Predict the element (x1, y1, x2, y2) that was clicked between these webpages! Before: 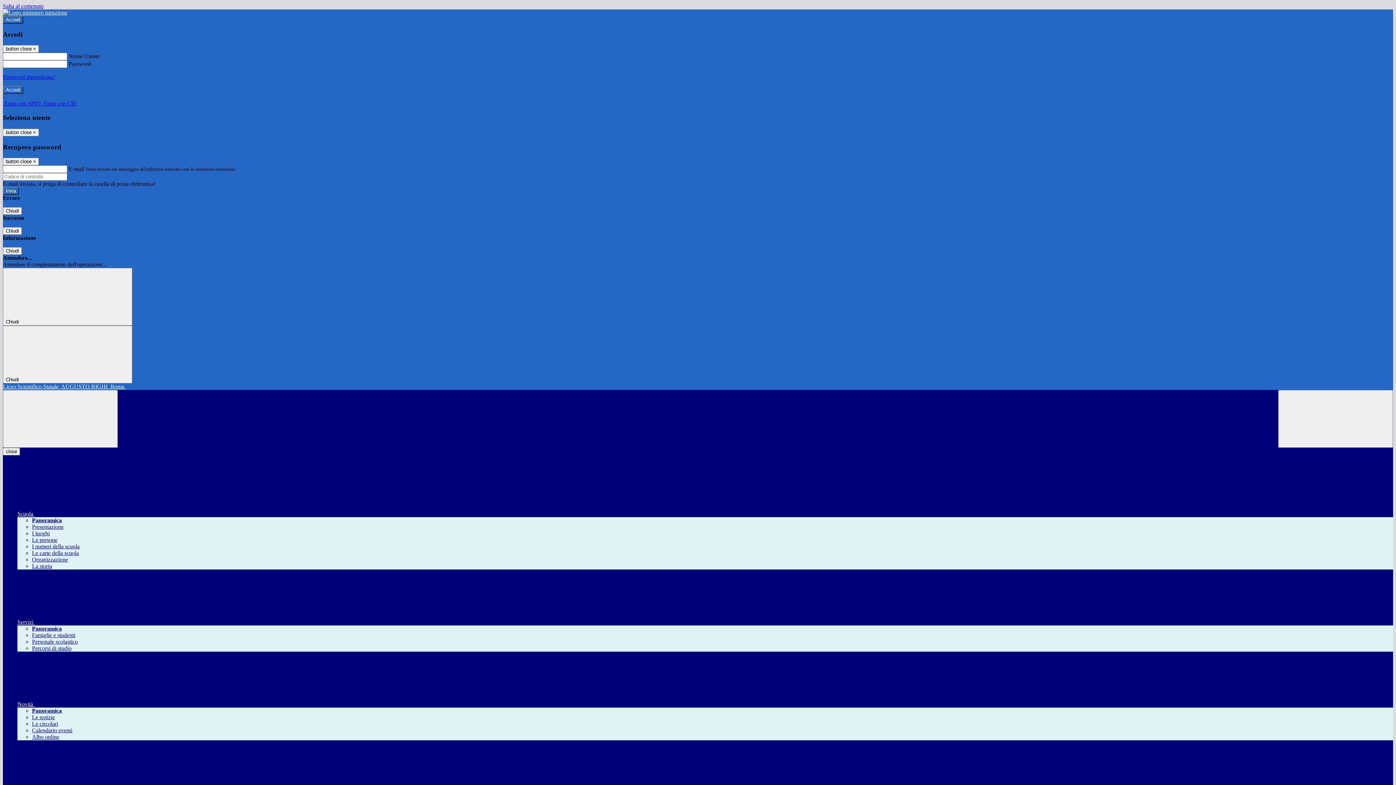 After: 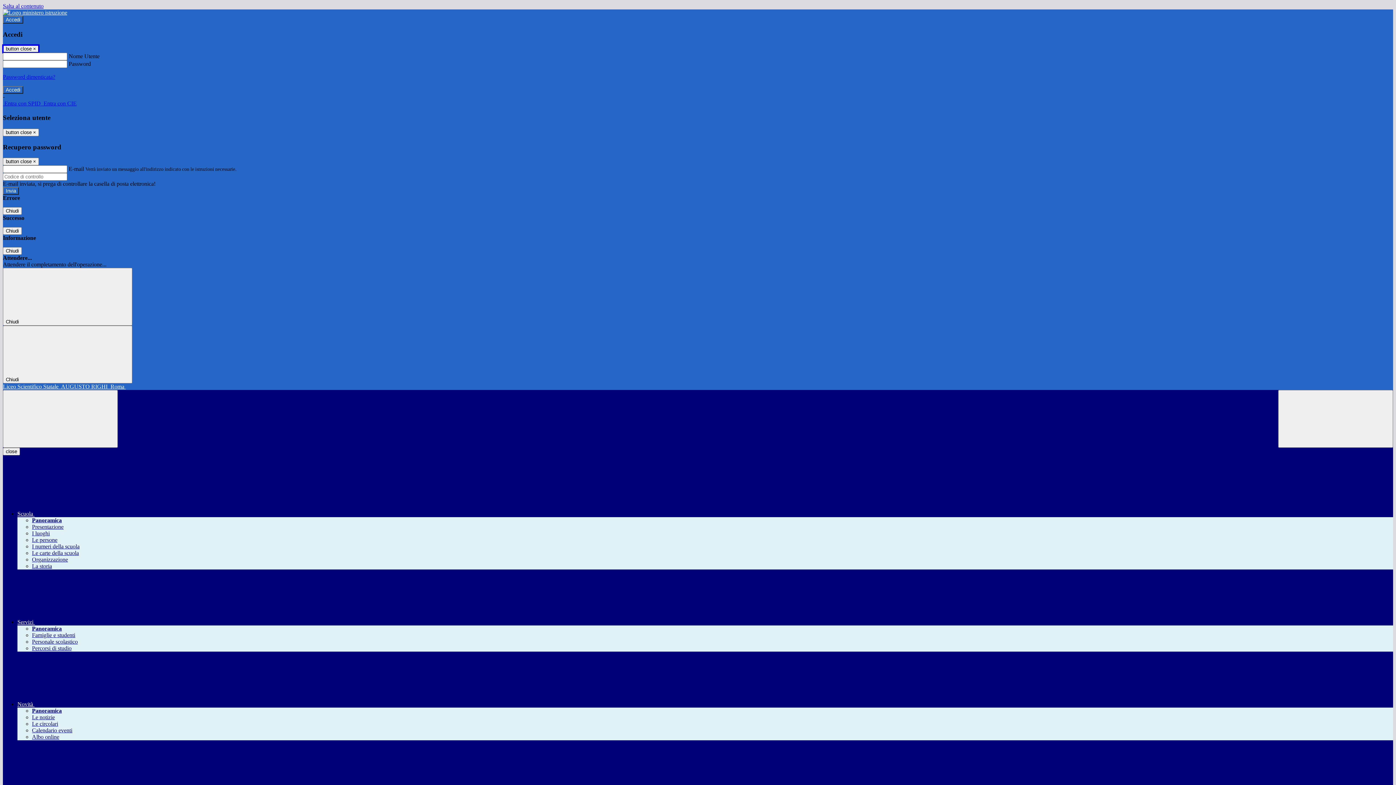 Action: bbox: (2, 45, 38, 52) label: Close